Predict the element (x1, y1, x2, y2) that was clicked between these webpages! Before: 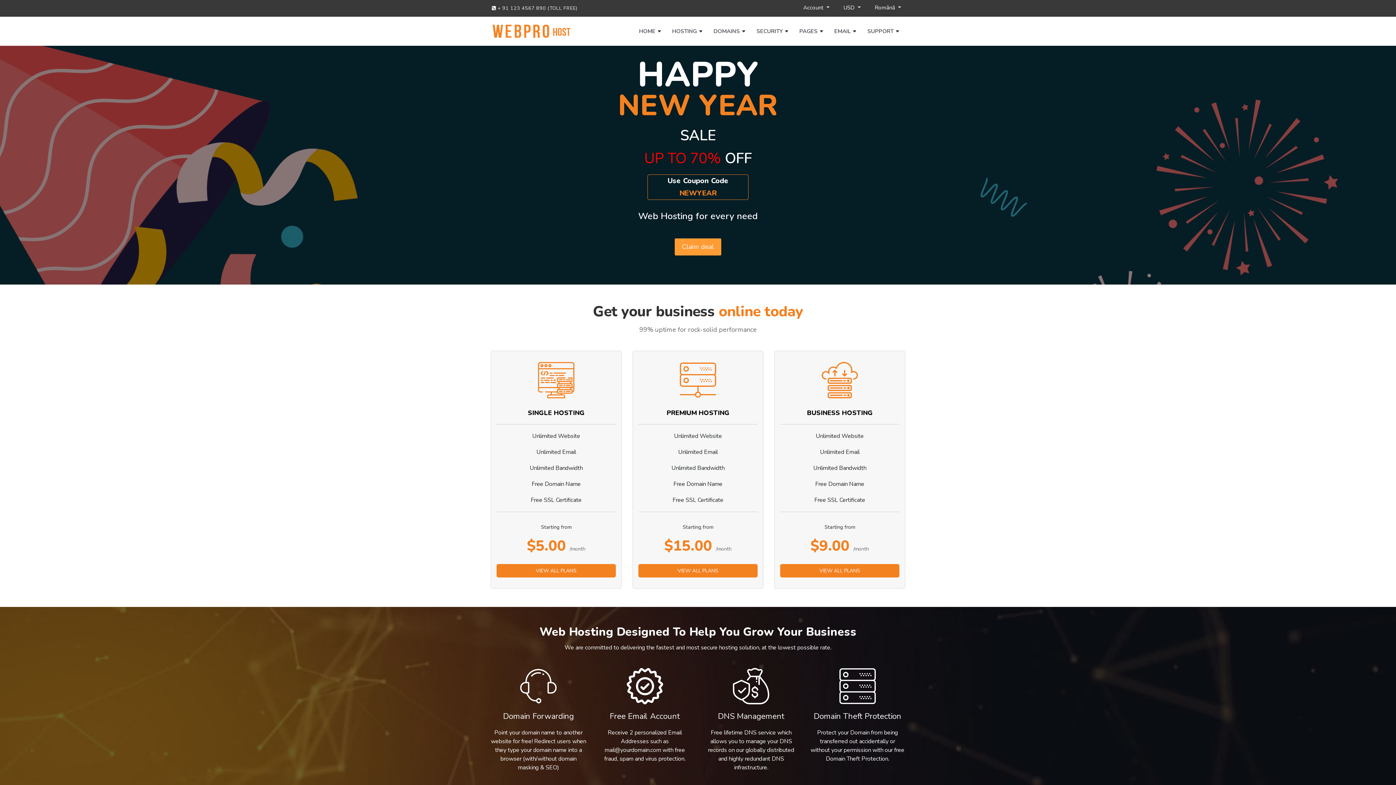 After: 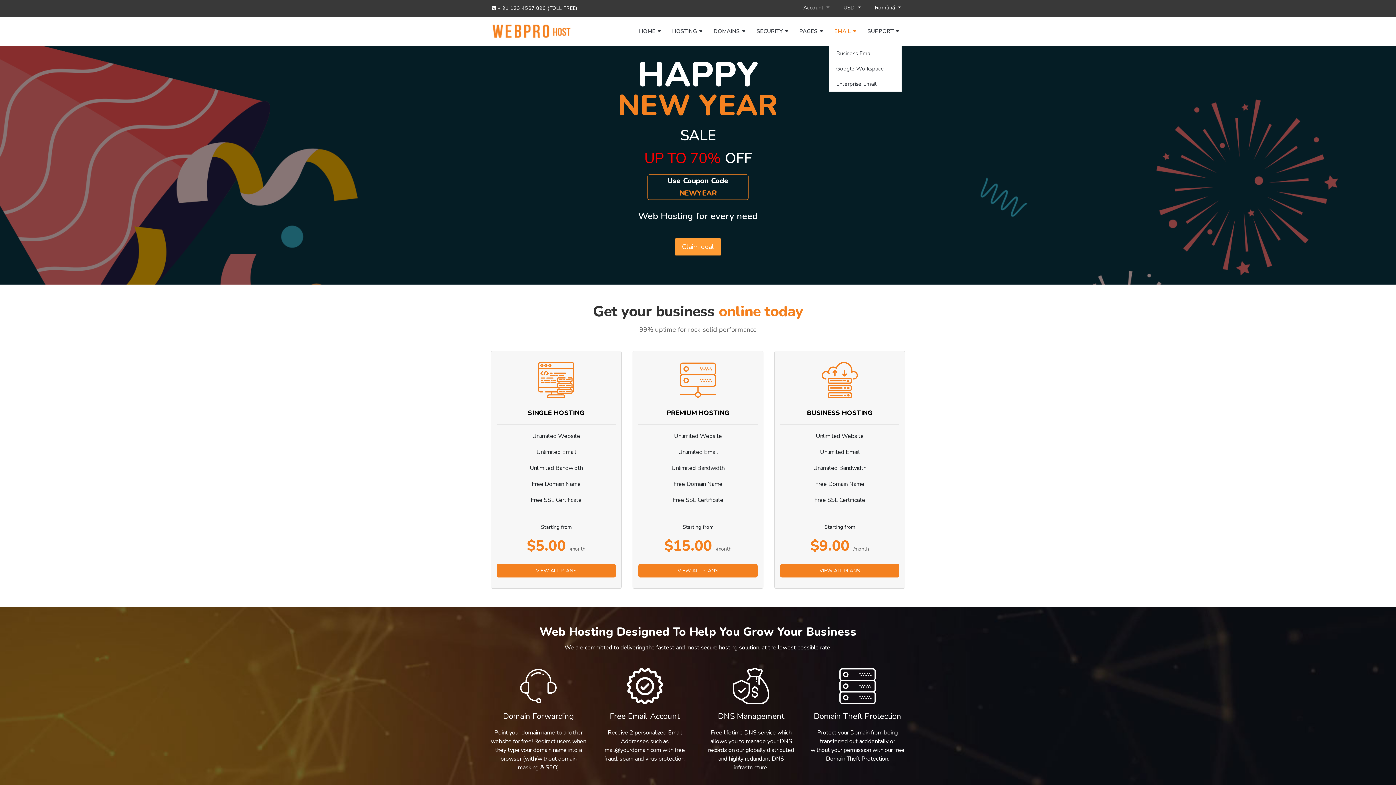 Action: label: EMAIL bbox: (829, 21, 862, 40)